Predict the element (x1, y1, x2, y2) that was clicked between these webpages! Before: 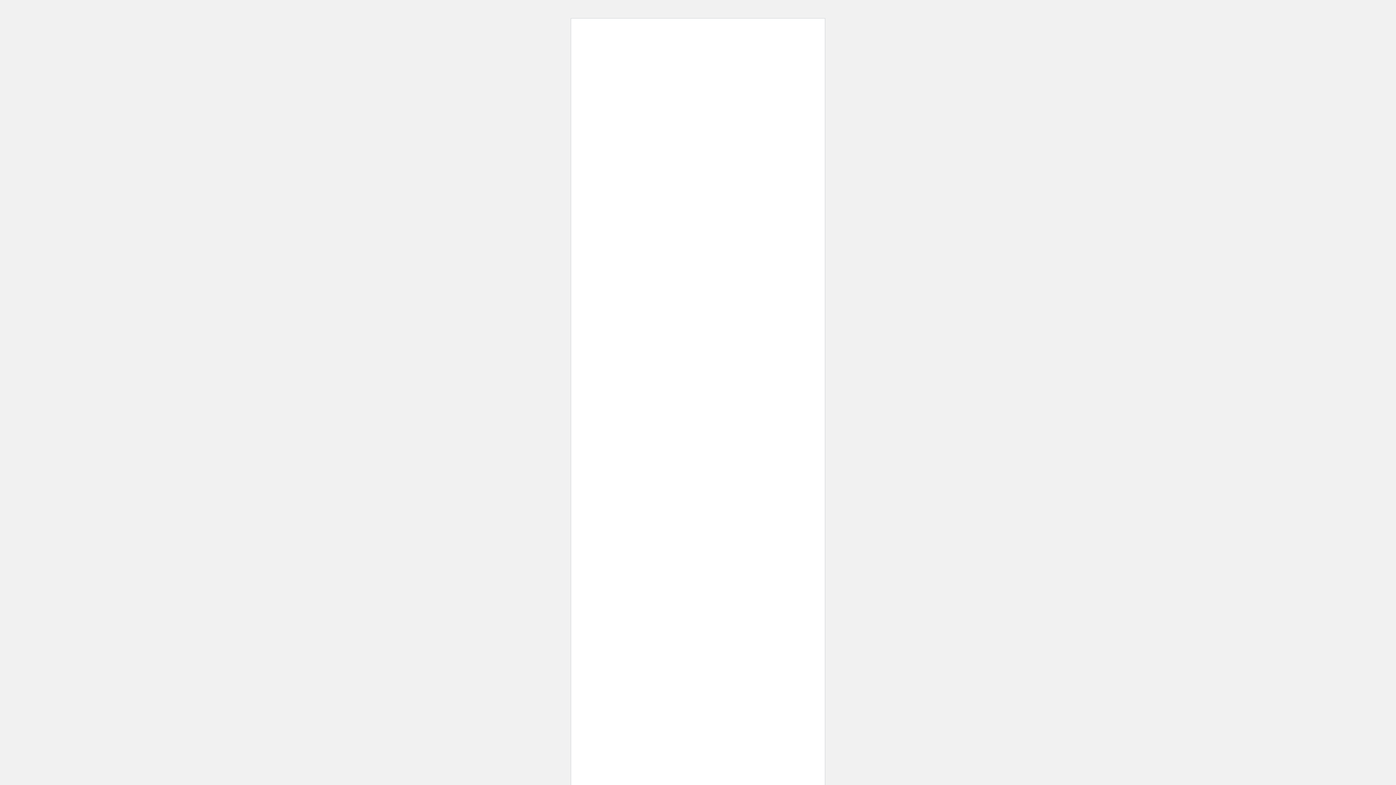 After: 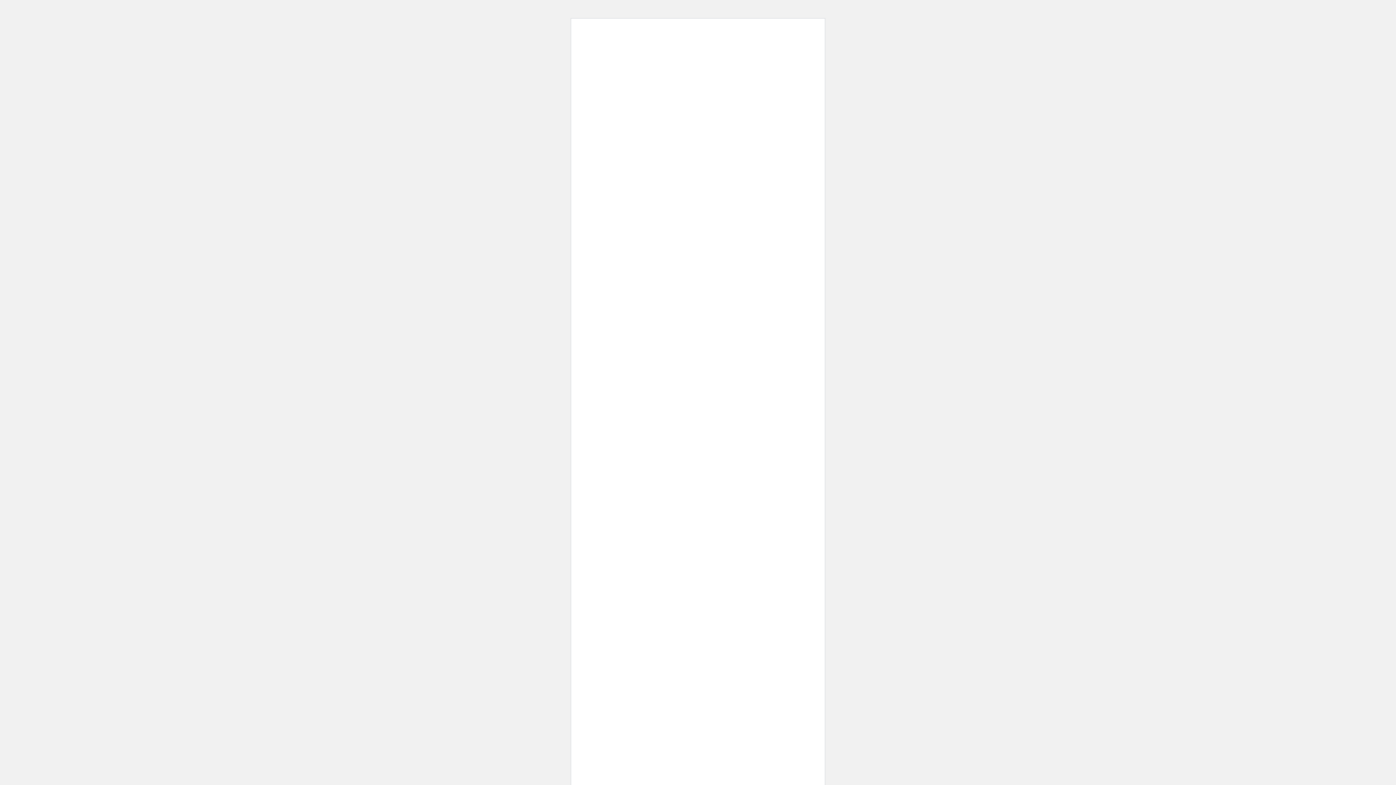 Action: bbox: (760, 570, 798, 597) label: Annas tankar om livet och mänsklig hållbarhet